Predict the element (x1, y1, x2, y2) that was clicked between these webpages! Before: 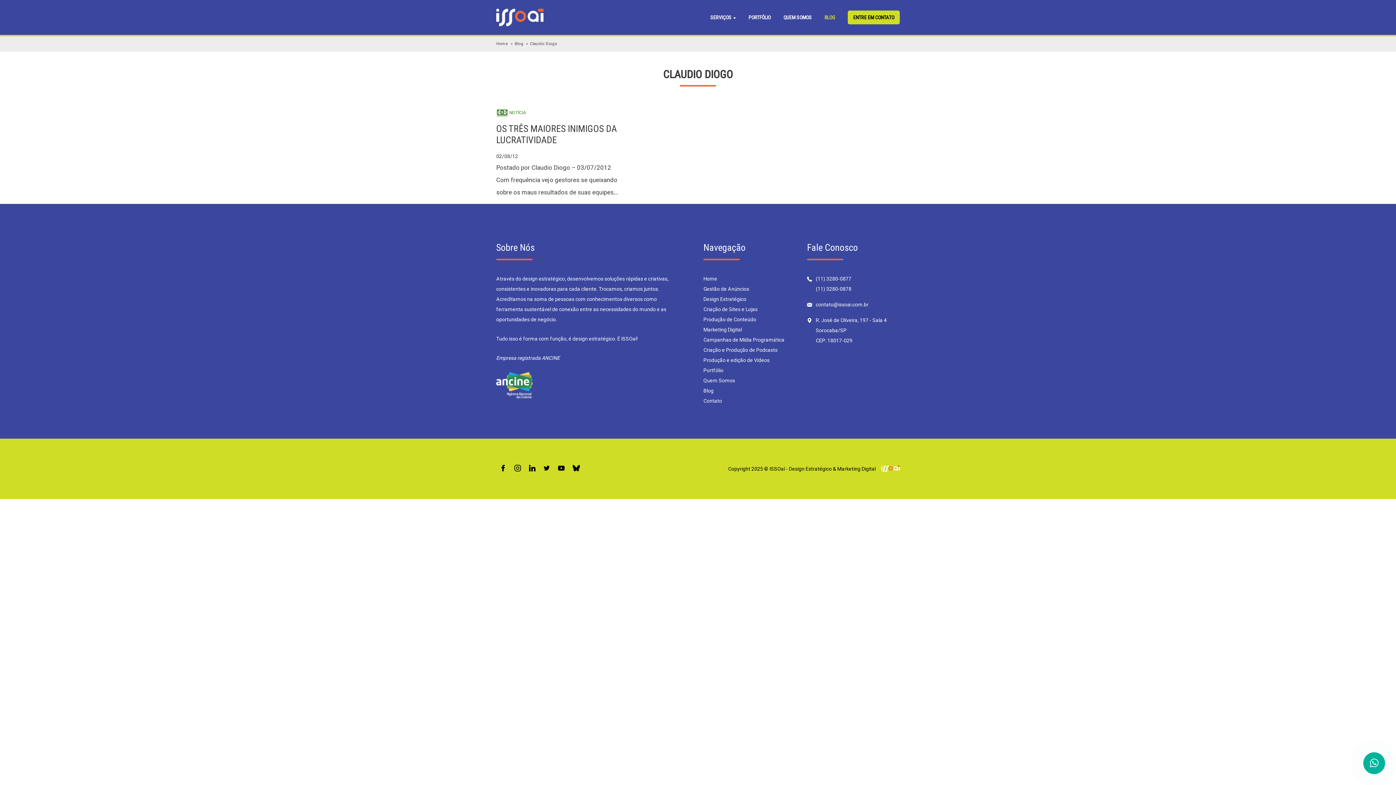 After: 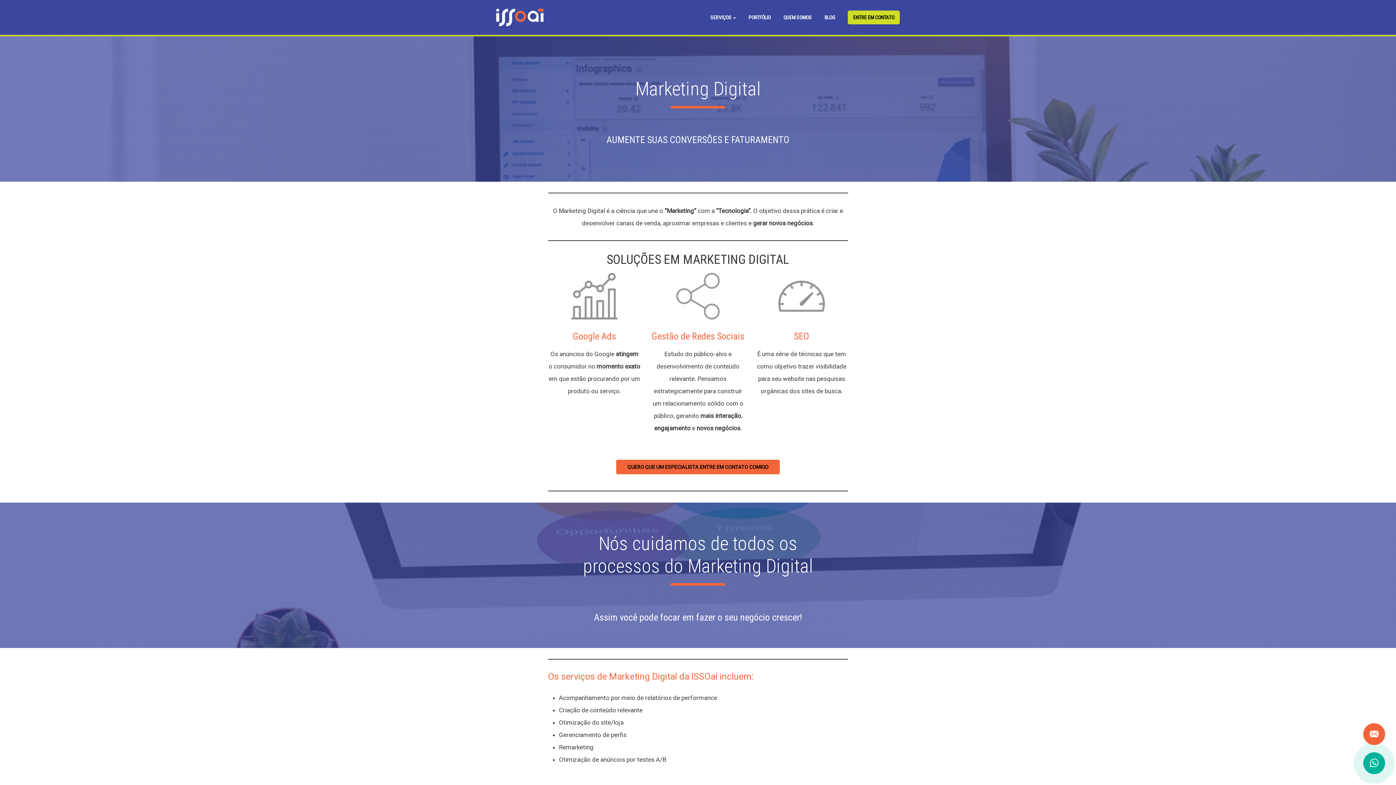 Action: label: Marketing Digital bbox: (703, 324, 796, 334)